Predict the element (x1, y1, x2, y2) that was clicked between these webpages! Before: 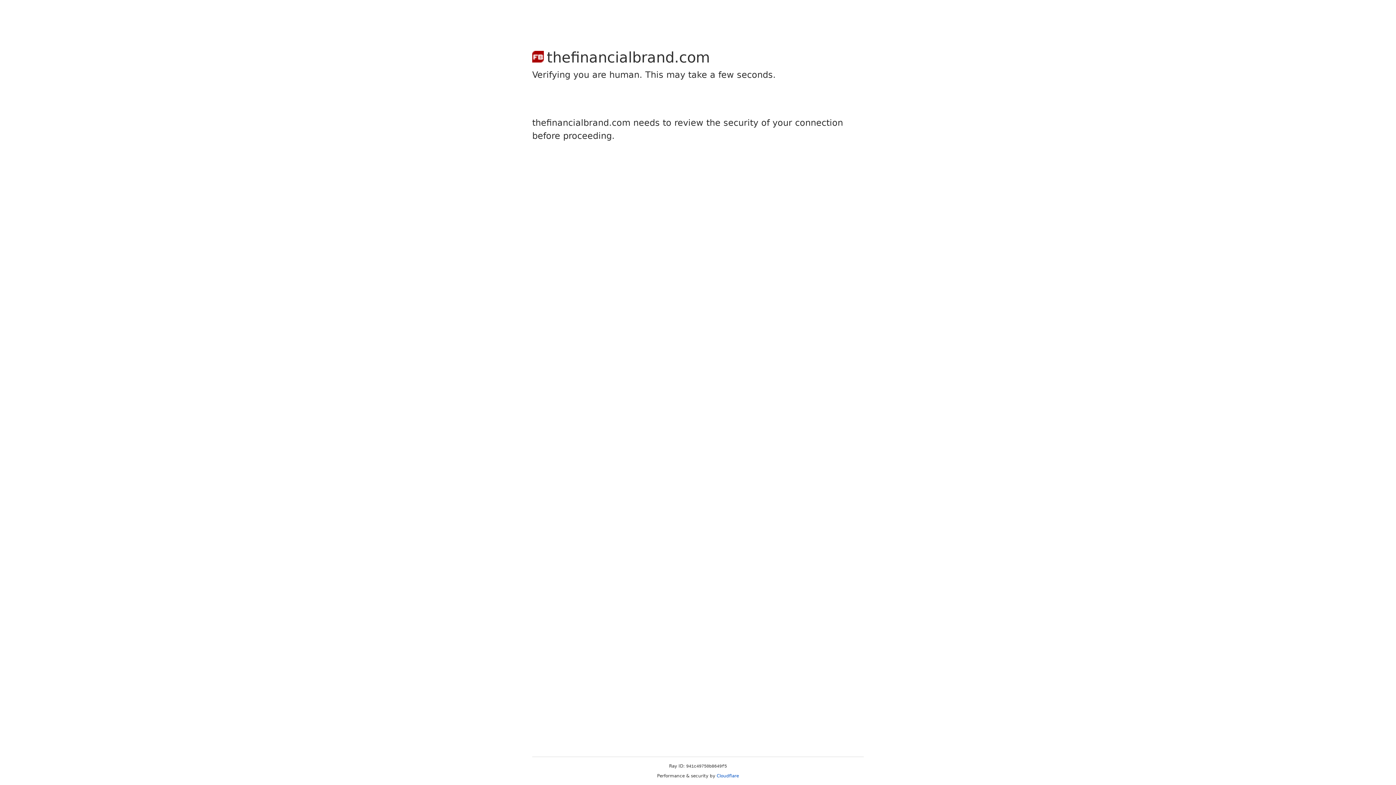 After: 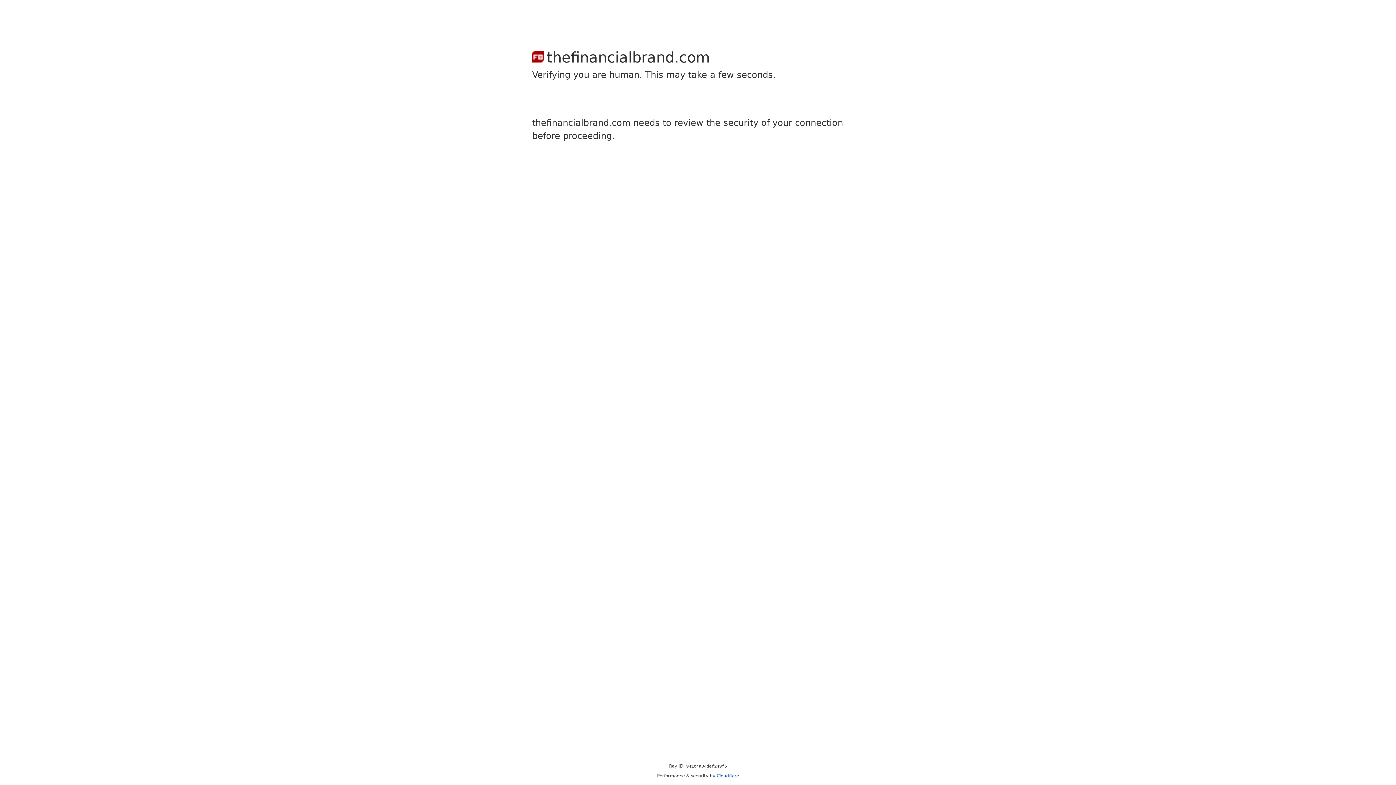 Action: label: Cloudflare bbox: (716, 773, 739, 778)